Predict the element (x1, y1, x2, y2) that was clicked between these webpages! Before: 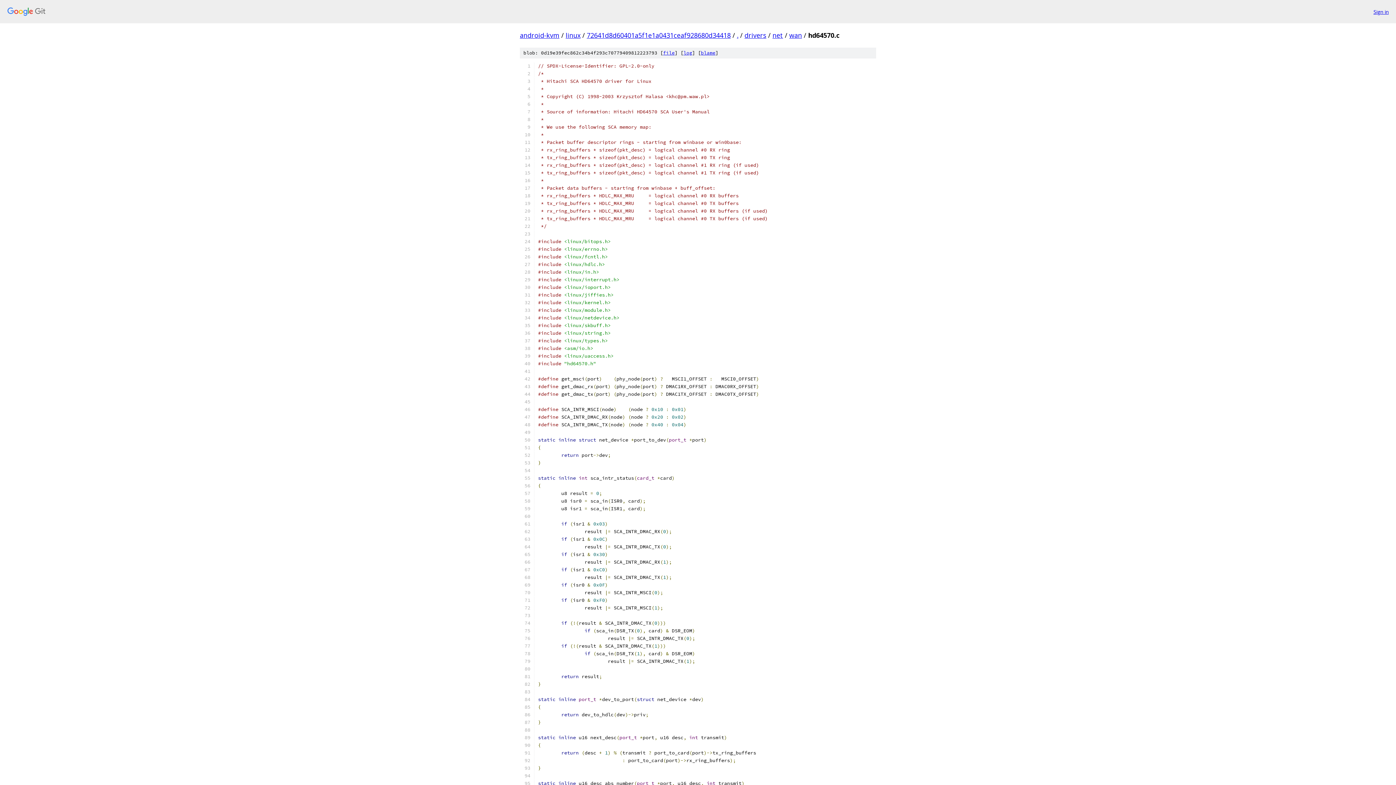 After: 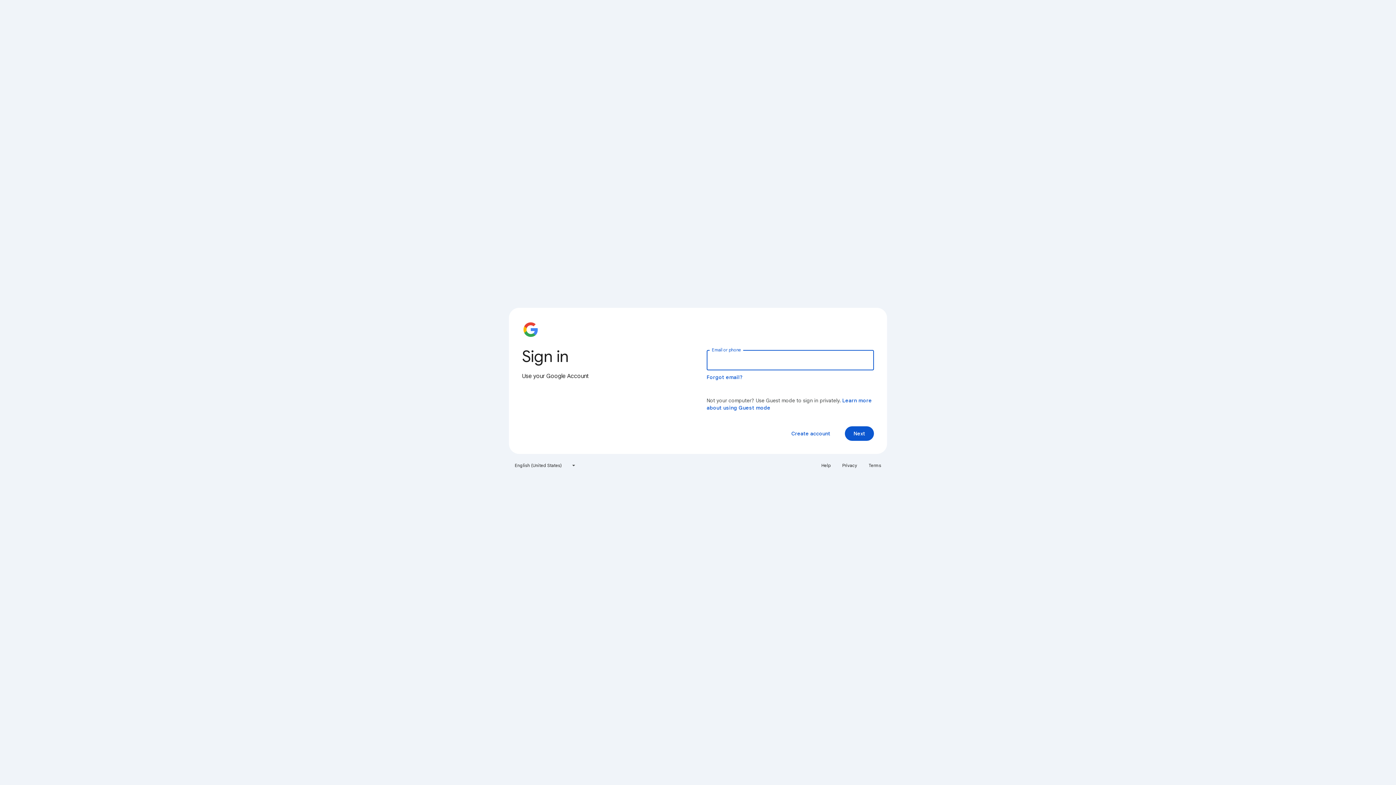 Action: label: Sign in bbox: (1373, 7, 1389, 15)